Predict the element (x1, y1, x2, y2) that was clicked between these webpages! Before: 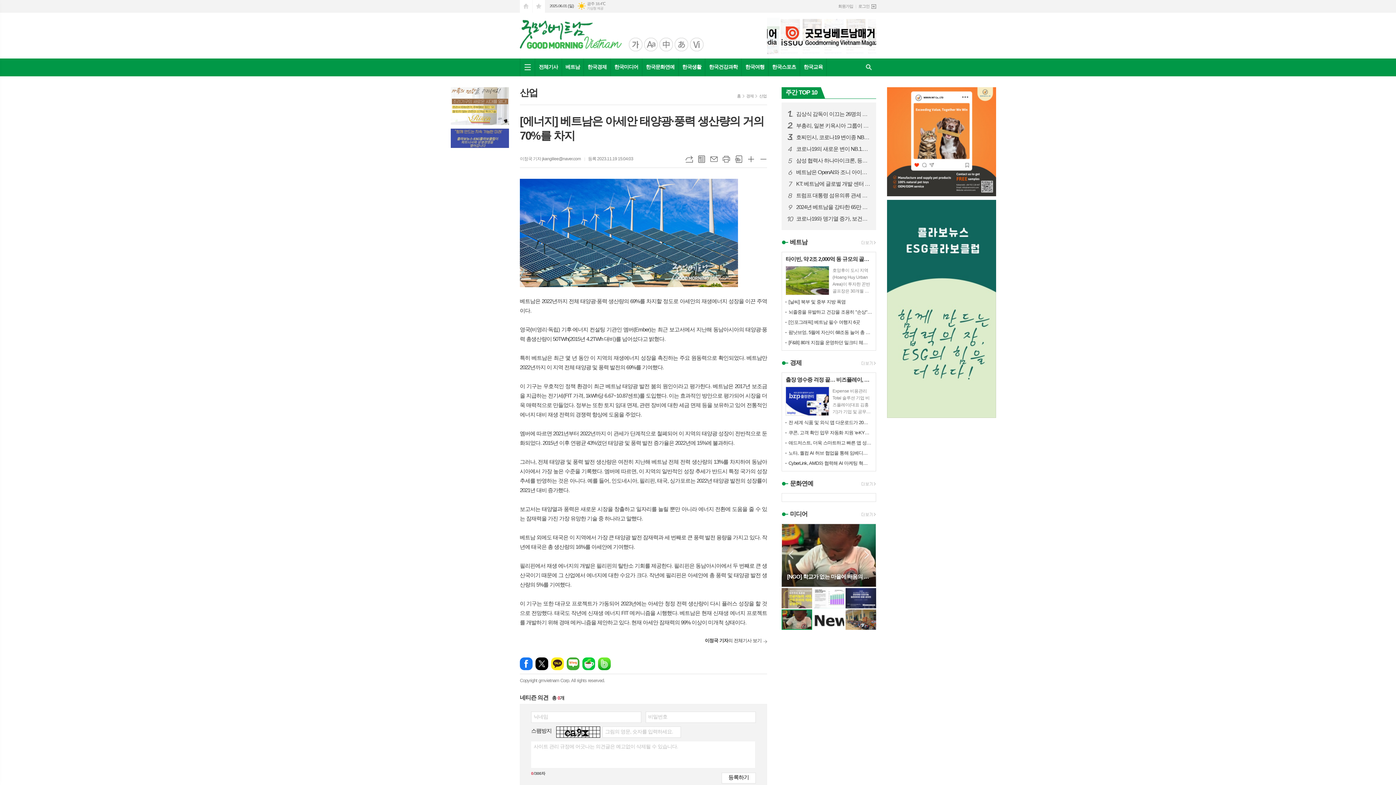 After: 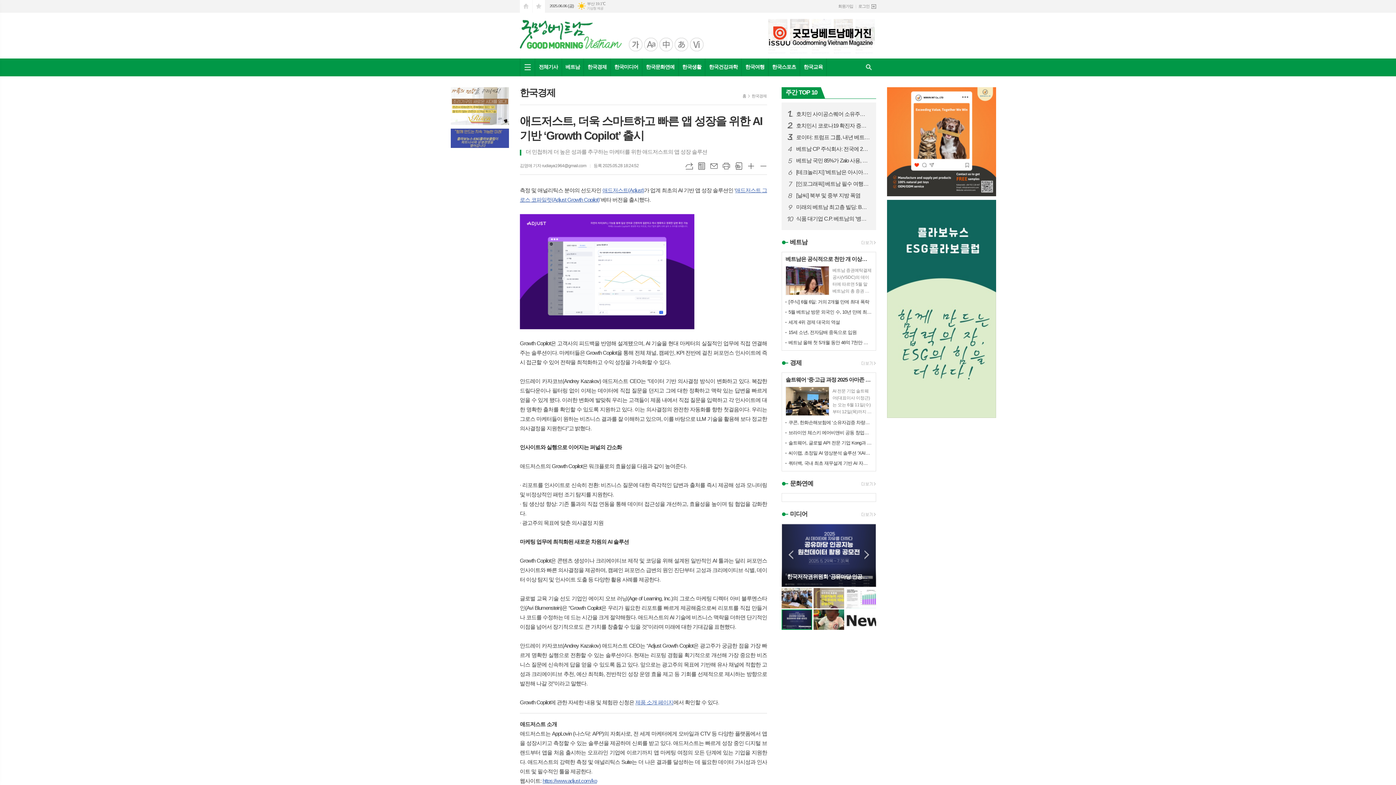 Action: bbox: (788, 440, 872, 446) label: 애드저스트, 더욱 스마트하고 빠른 앱 성장을 위한 AI 기반 ‘Growth Copilot’ 출시